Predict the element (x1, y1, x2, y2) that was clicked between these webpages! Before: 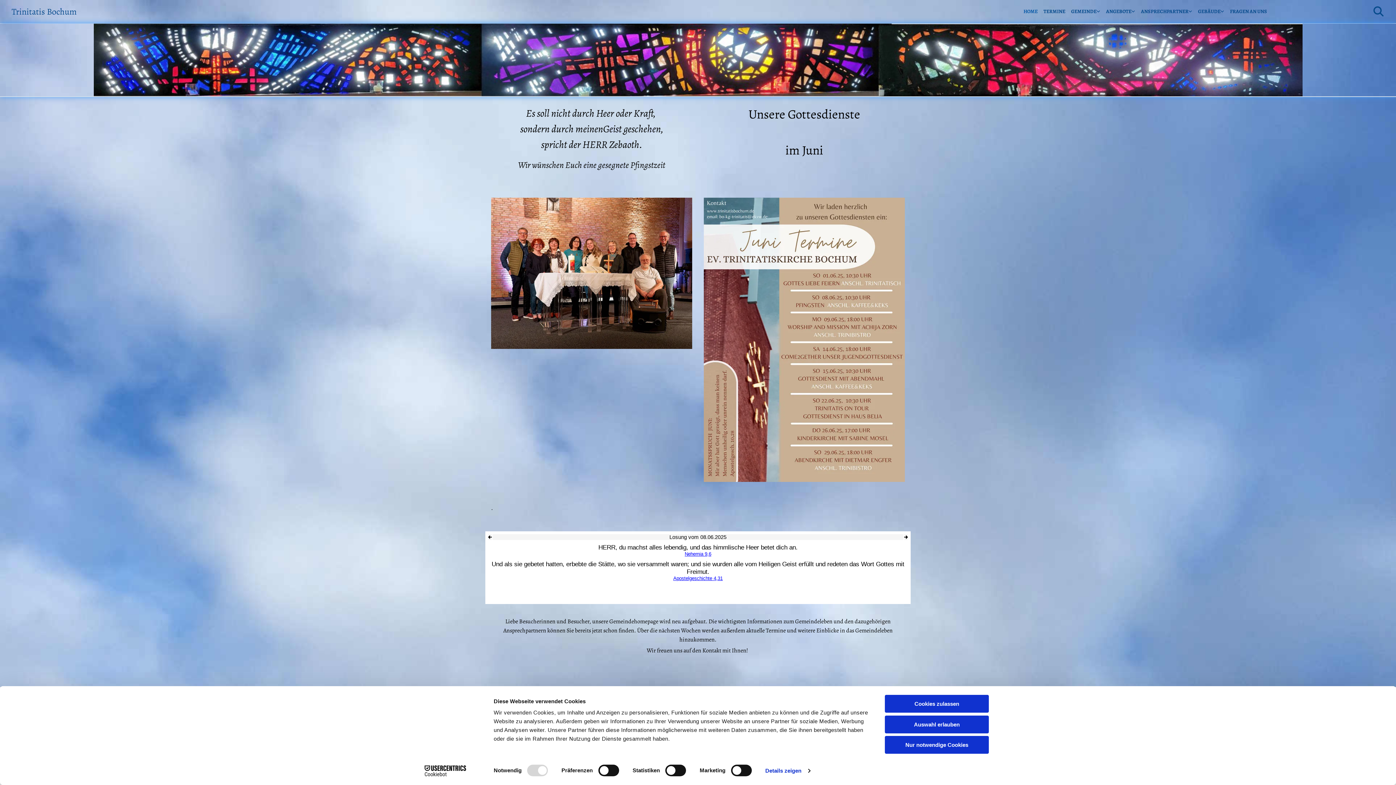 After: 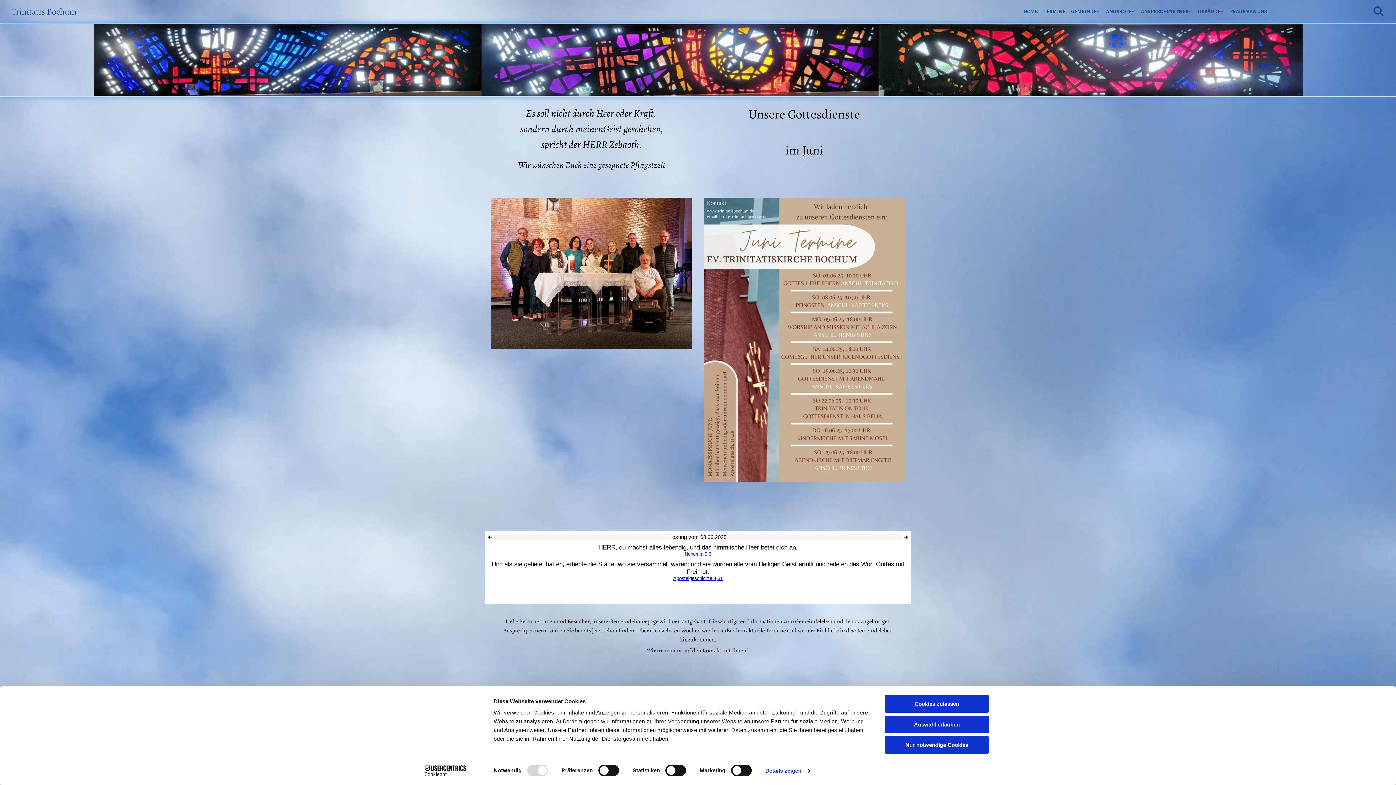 Action: label: HOME bbox: (1023, 5, 1037, 17)